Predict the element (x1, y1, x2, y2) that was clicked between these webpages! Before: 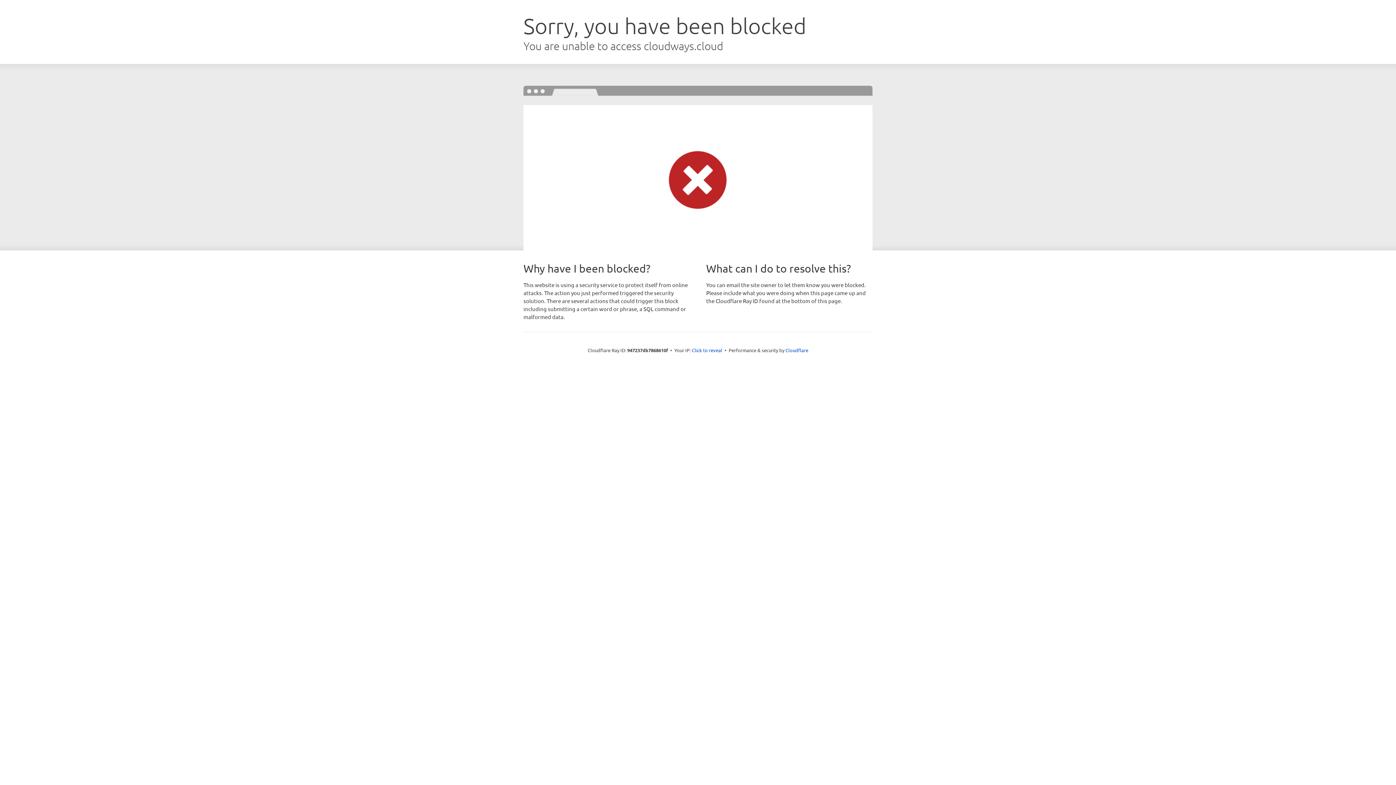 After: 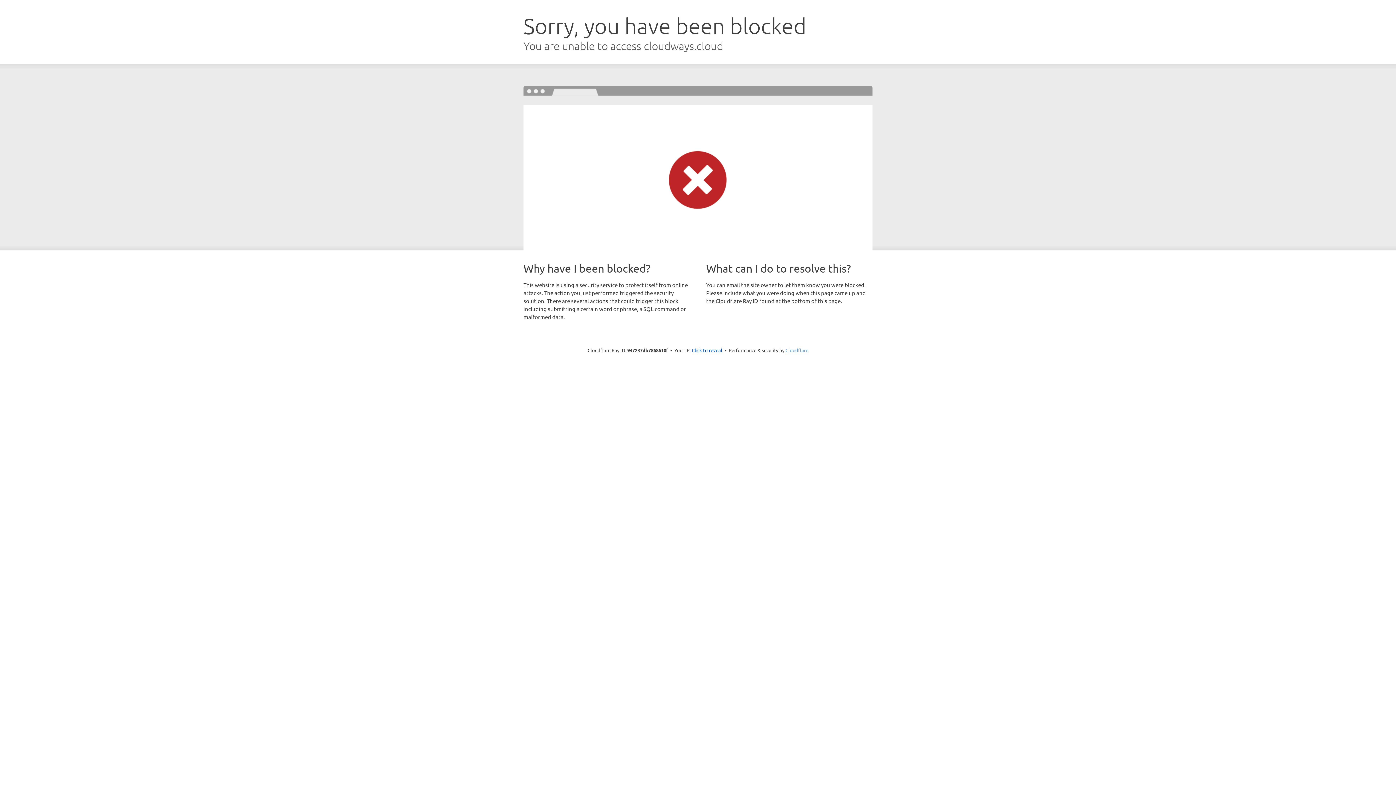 Action: label: Cloudflare bbox: (785, 347, 808, 353)